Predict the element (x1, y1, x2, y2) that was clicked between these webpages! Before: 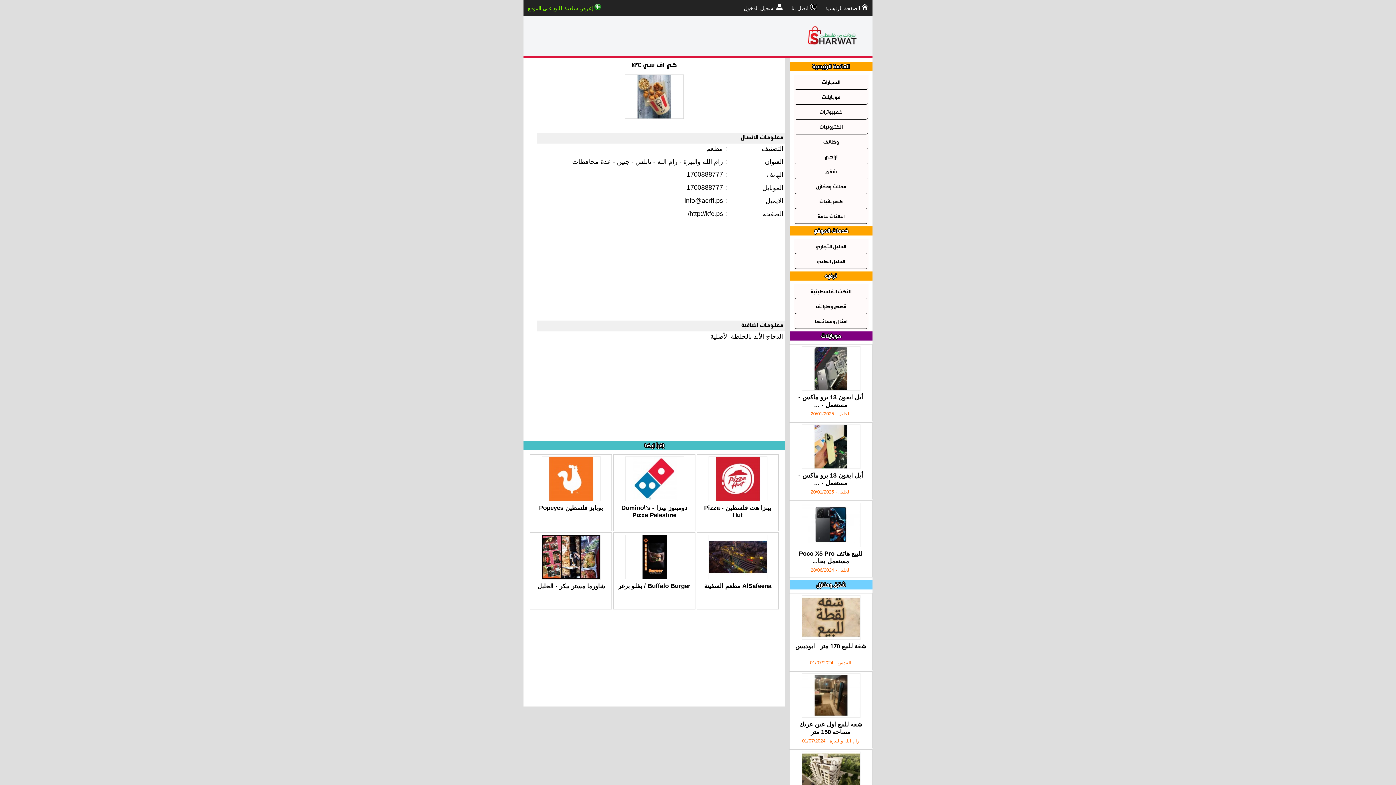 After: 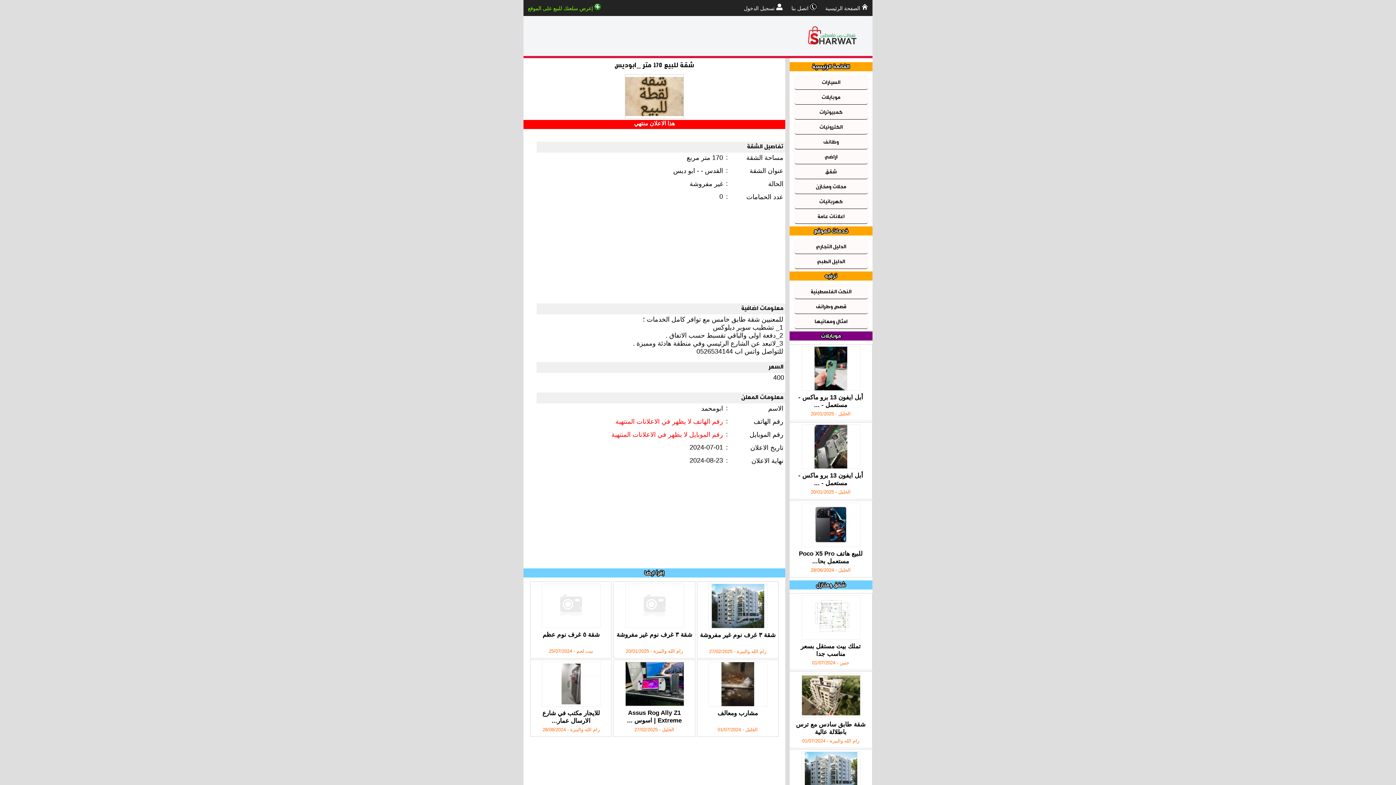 Action: bbox: (789, 593, 872, 643)